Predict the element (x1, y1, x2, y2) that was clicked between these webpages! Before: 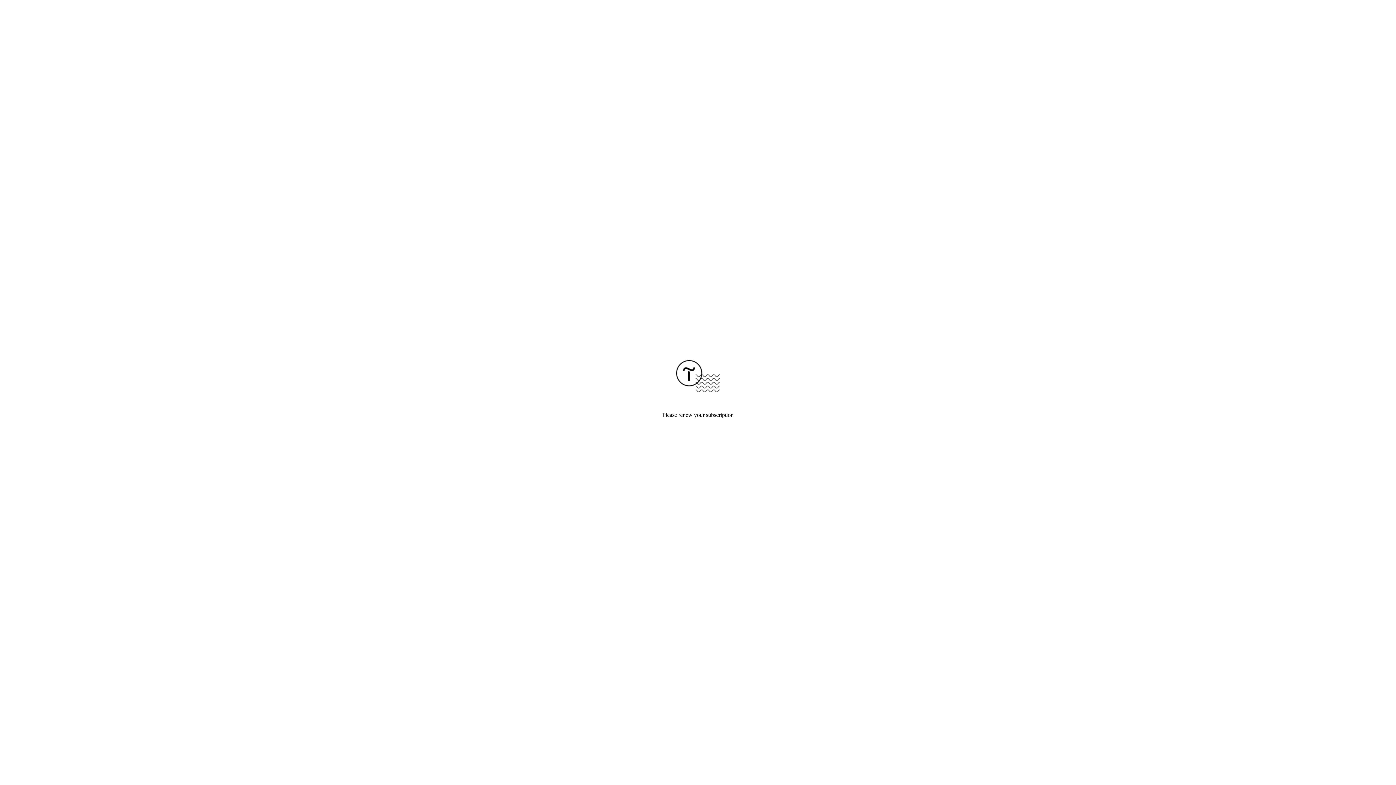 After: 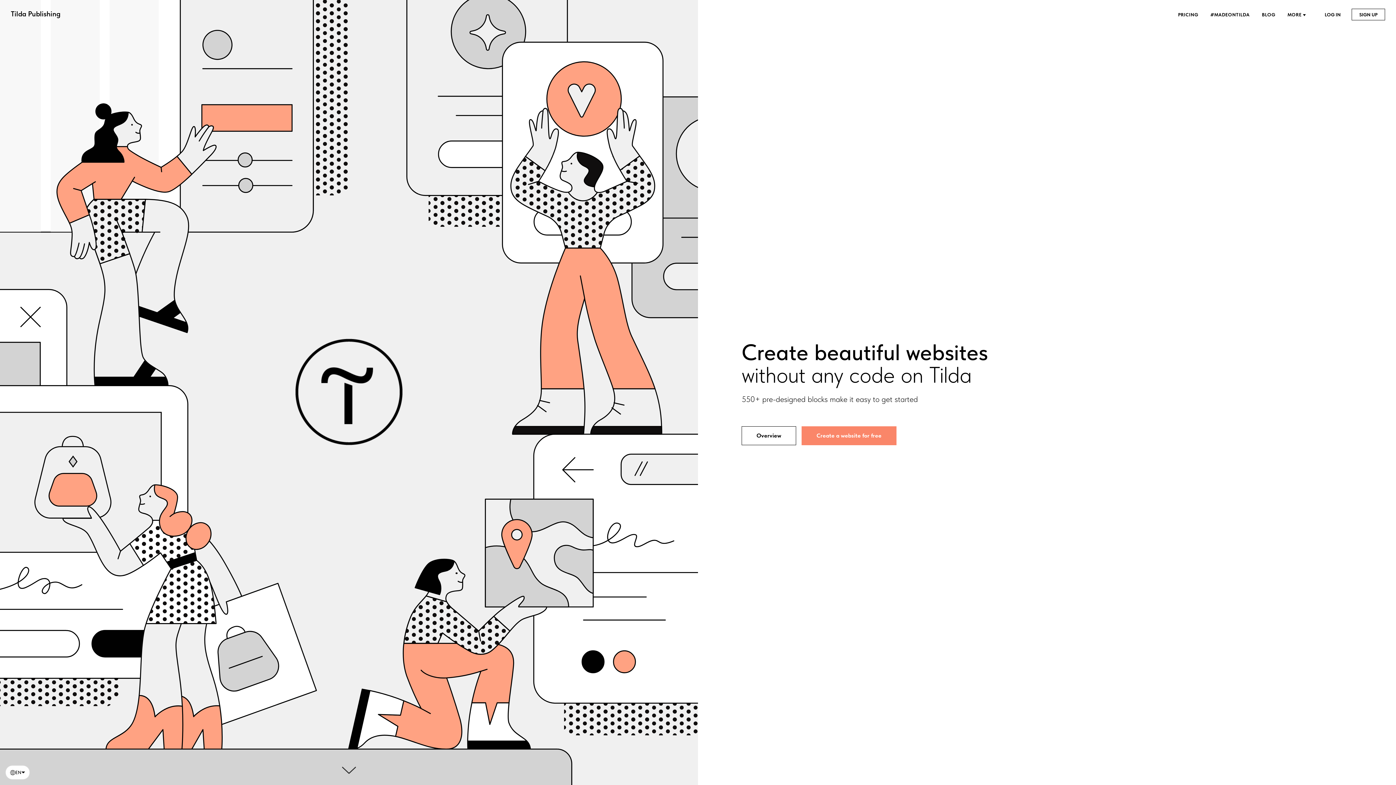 Action: bbox: (676, 387, 720, 393)